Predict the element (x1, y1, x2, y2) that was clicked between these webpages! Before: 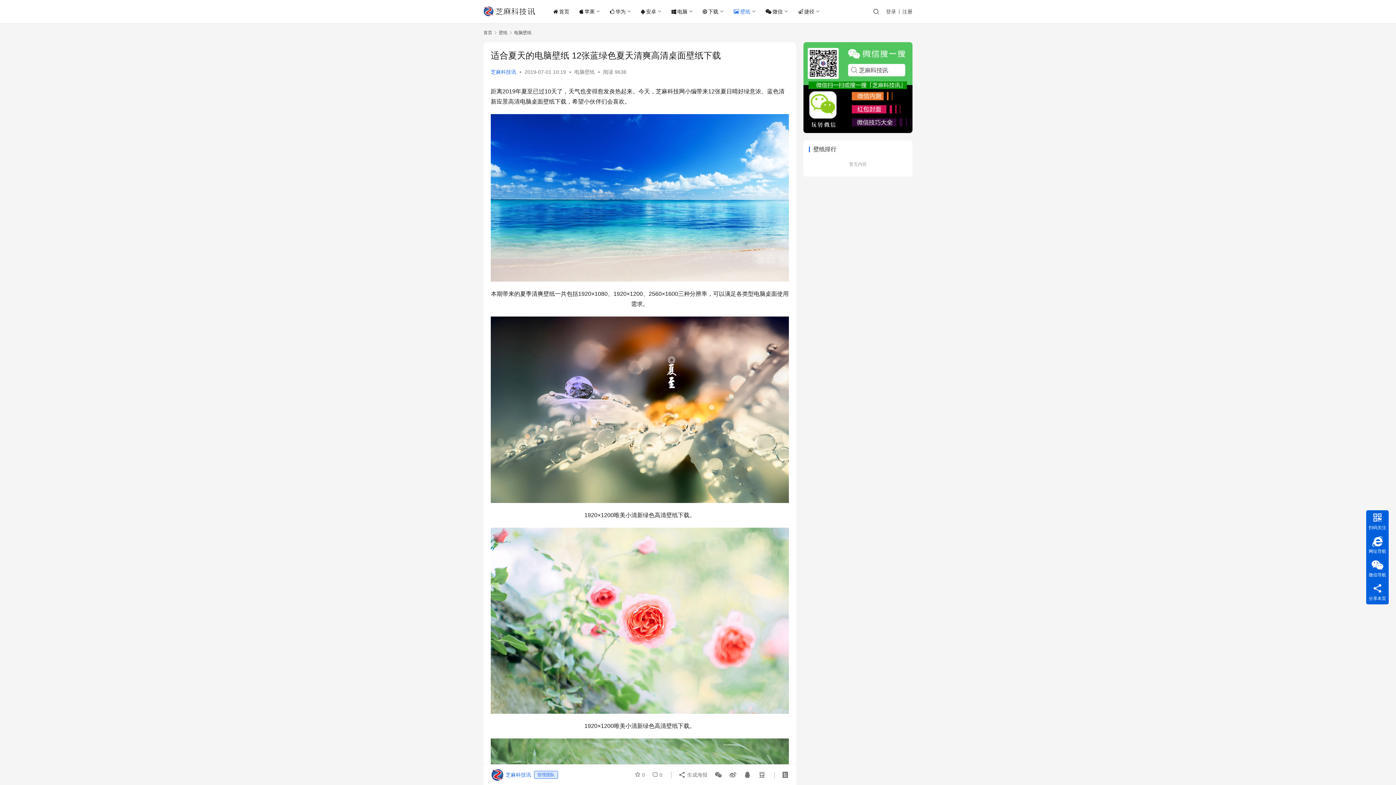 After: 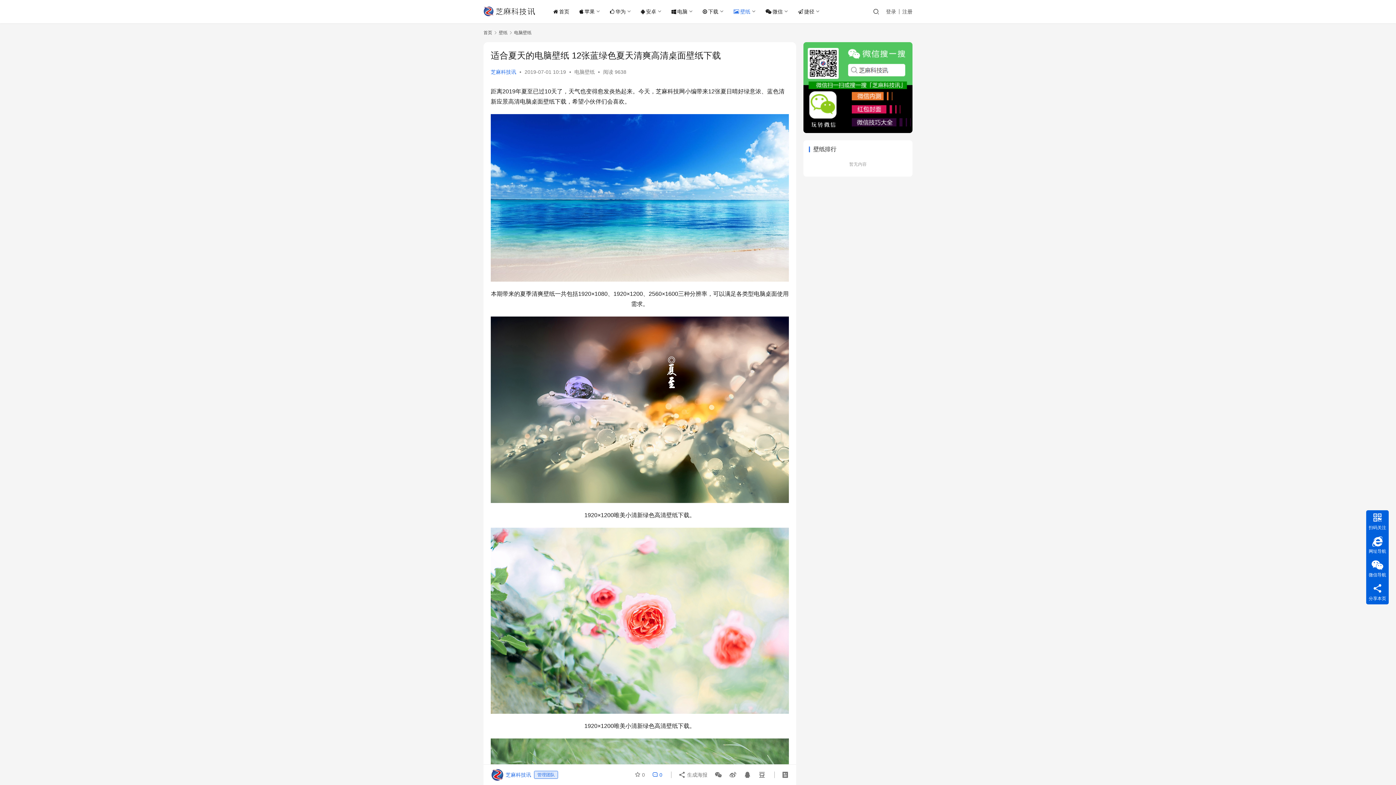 Action: label:  0 bbox: (649, 768, 662, 781)